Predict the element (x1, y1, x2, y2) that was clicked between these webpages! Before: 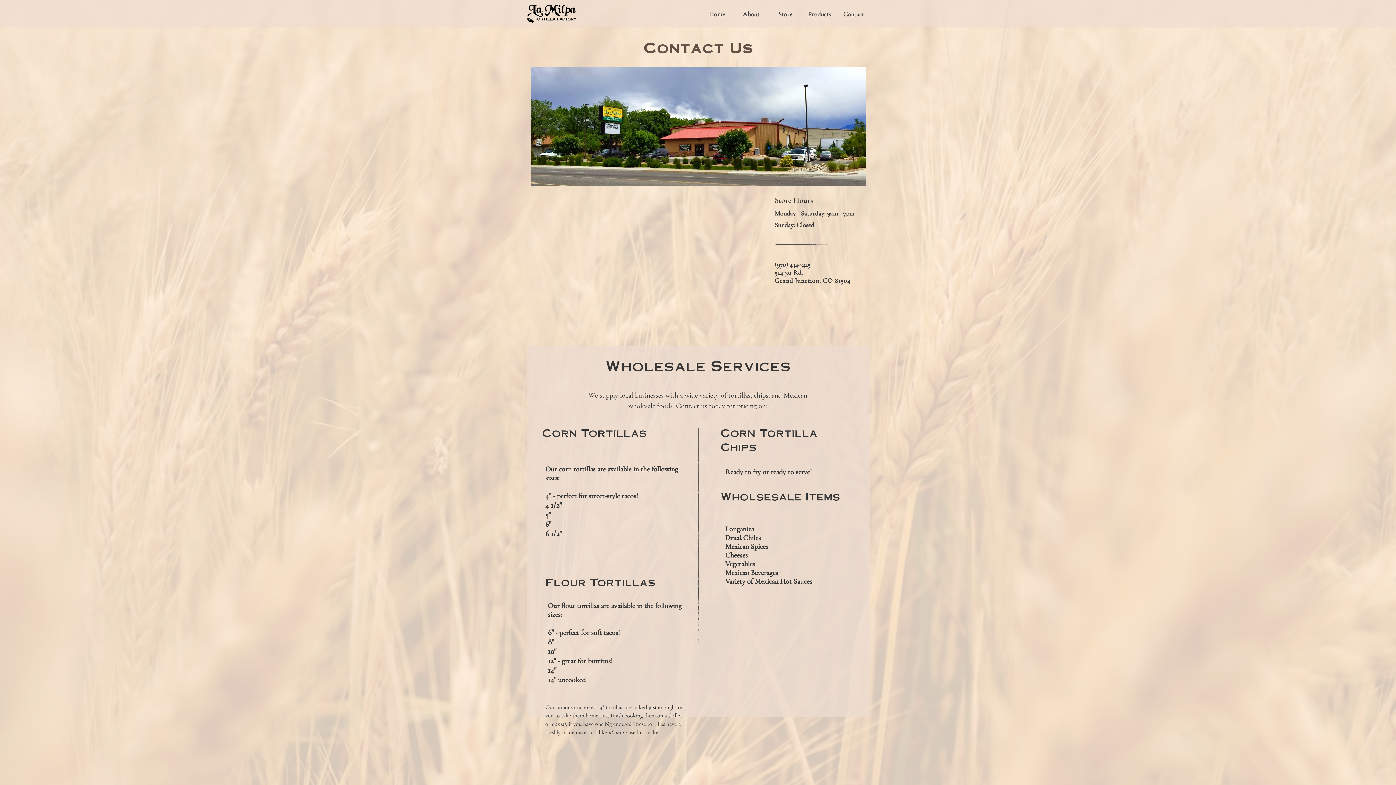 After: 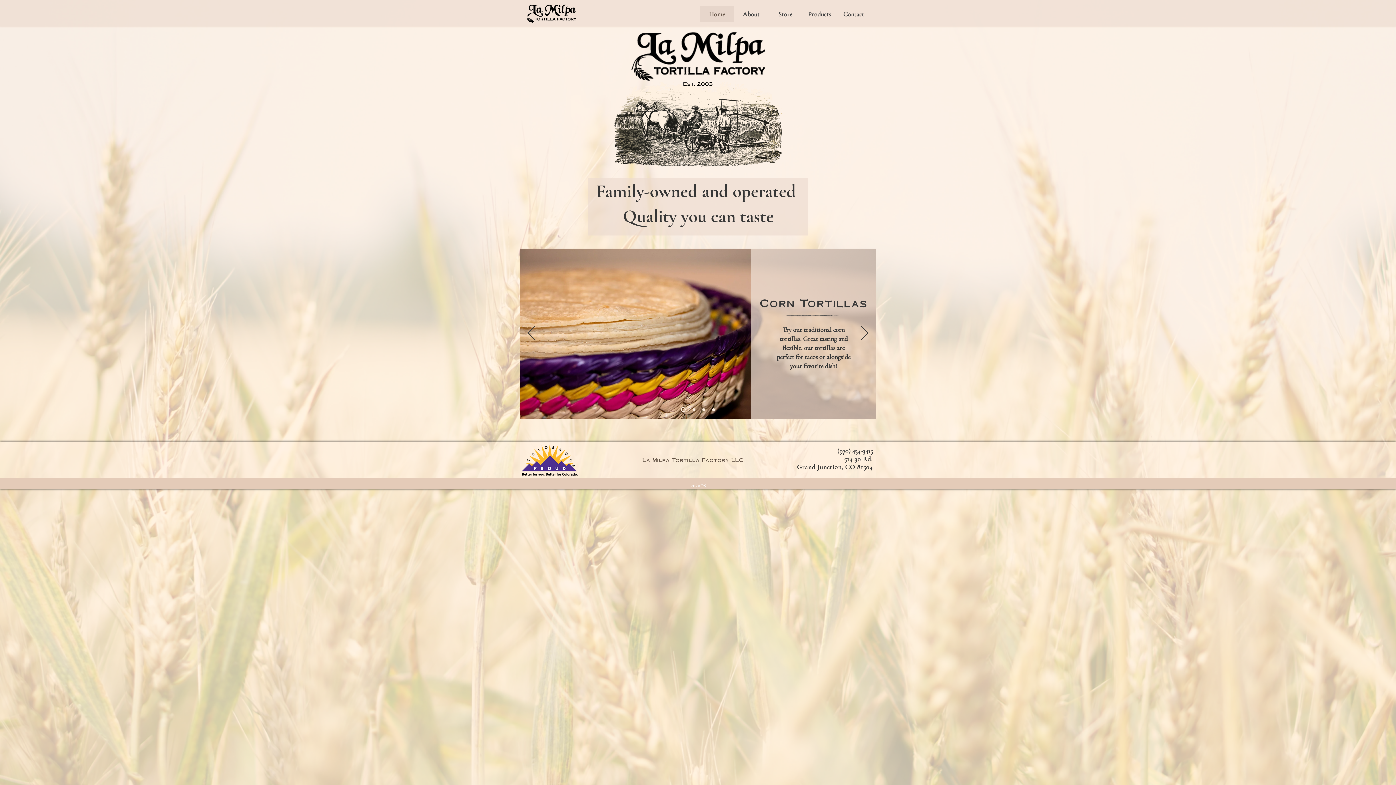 Action: bbox: (526, 4, 576, 24)